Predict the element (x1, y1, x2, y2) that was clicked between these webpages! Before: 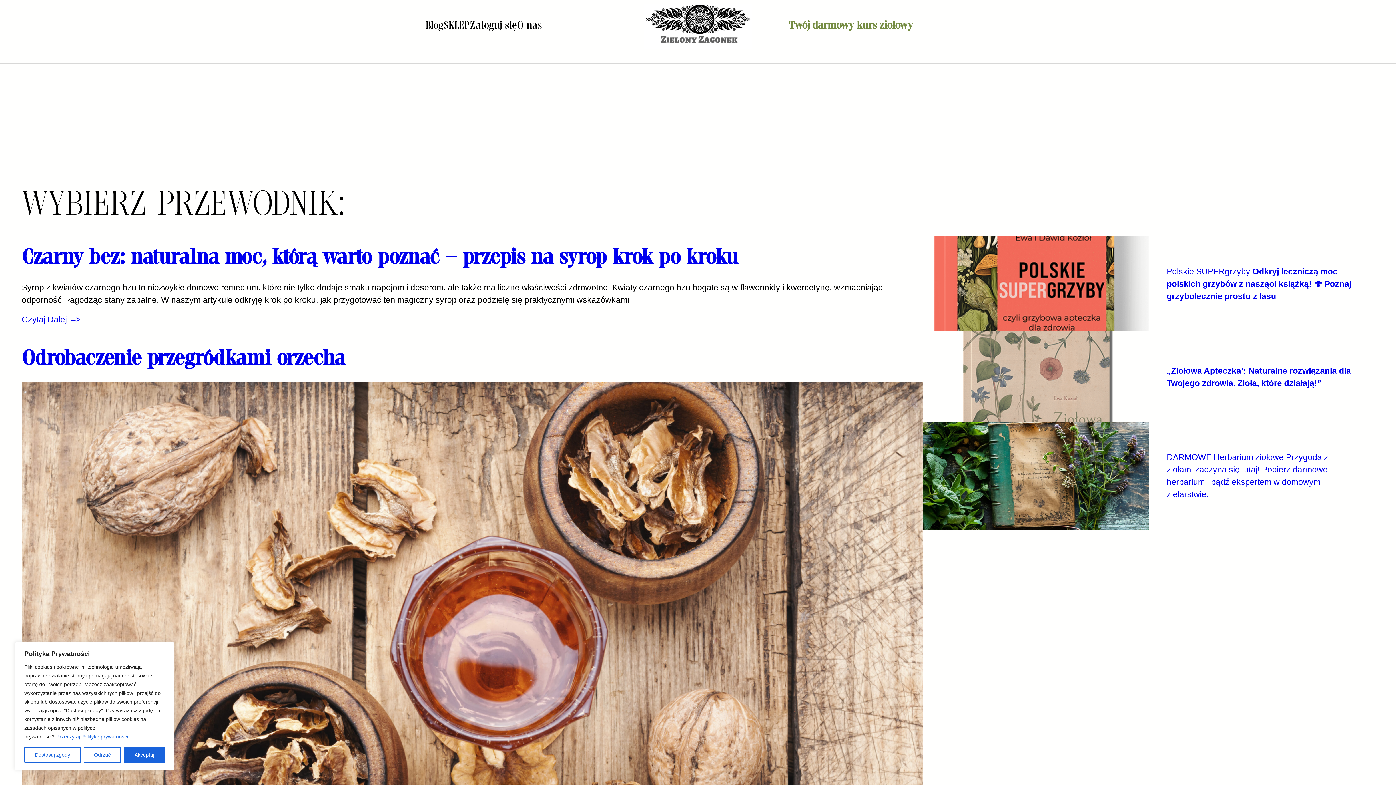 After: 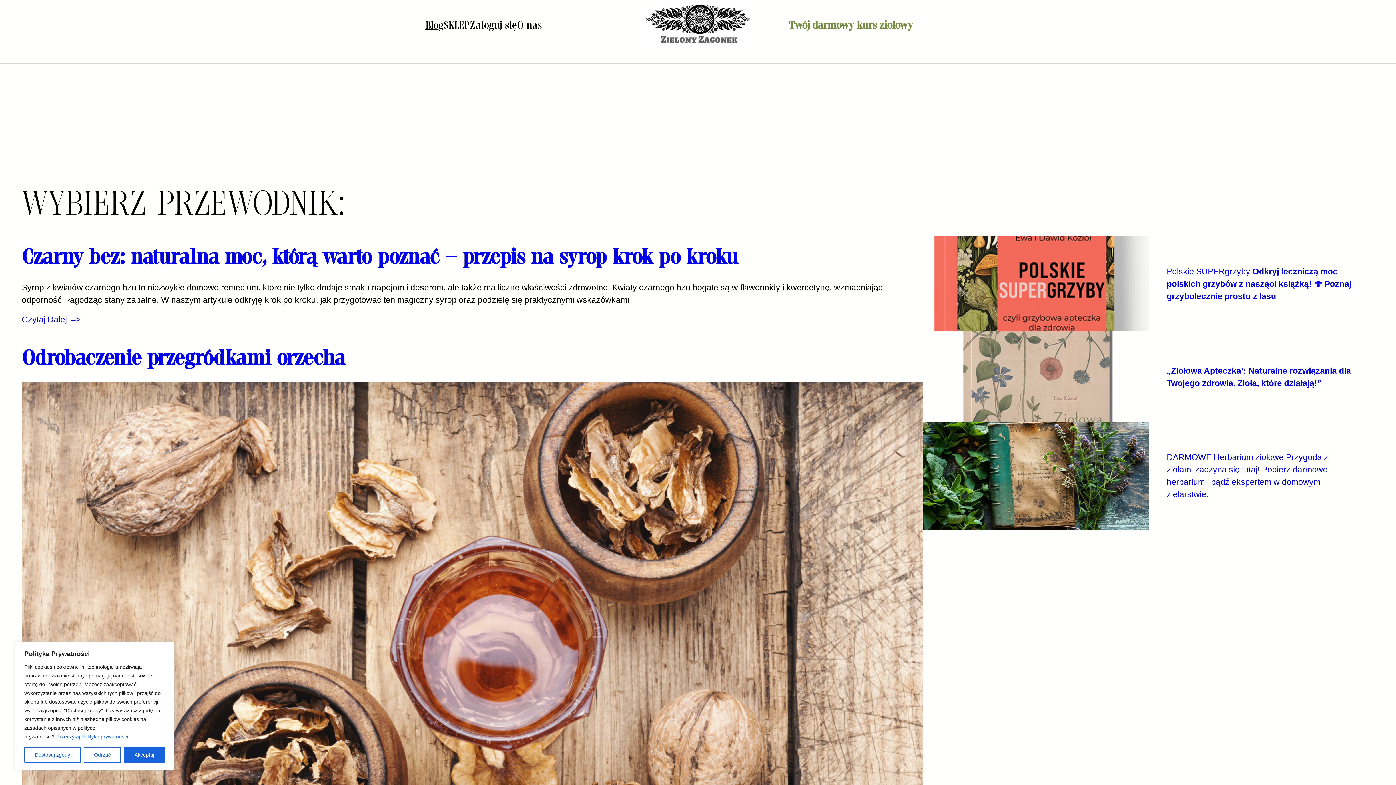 Action: bbox: (425, 18, 443, 34) label: Blog